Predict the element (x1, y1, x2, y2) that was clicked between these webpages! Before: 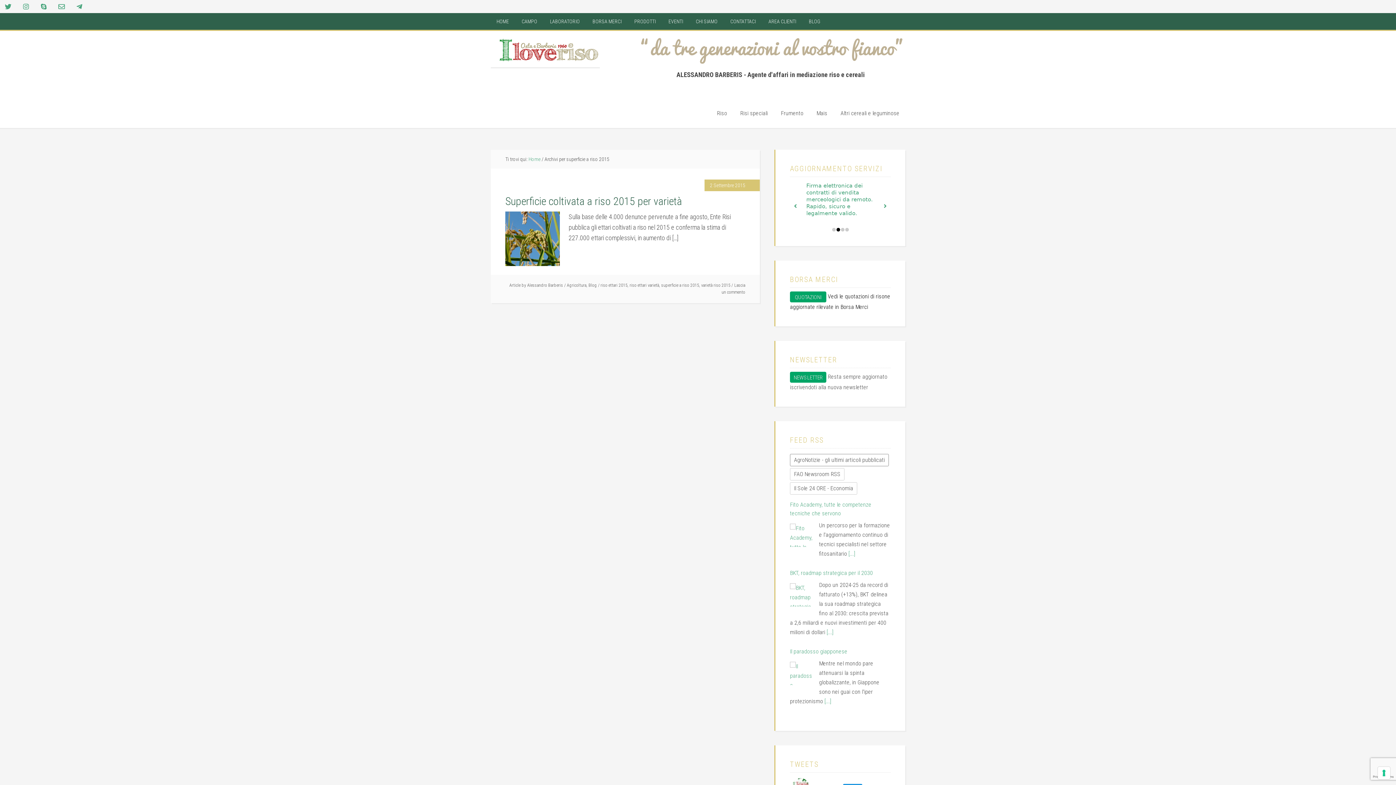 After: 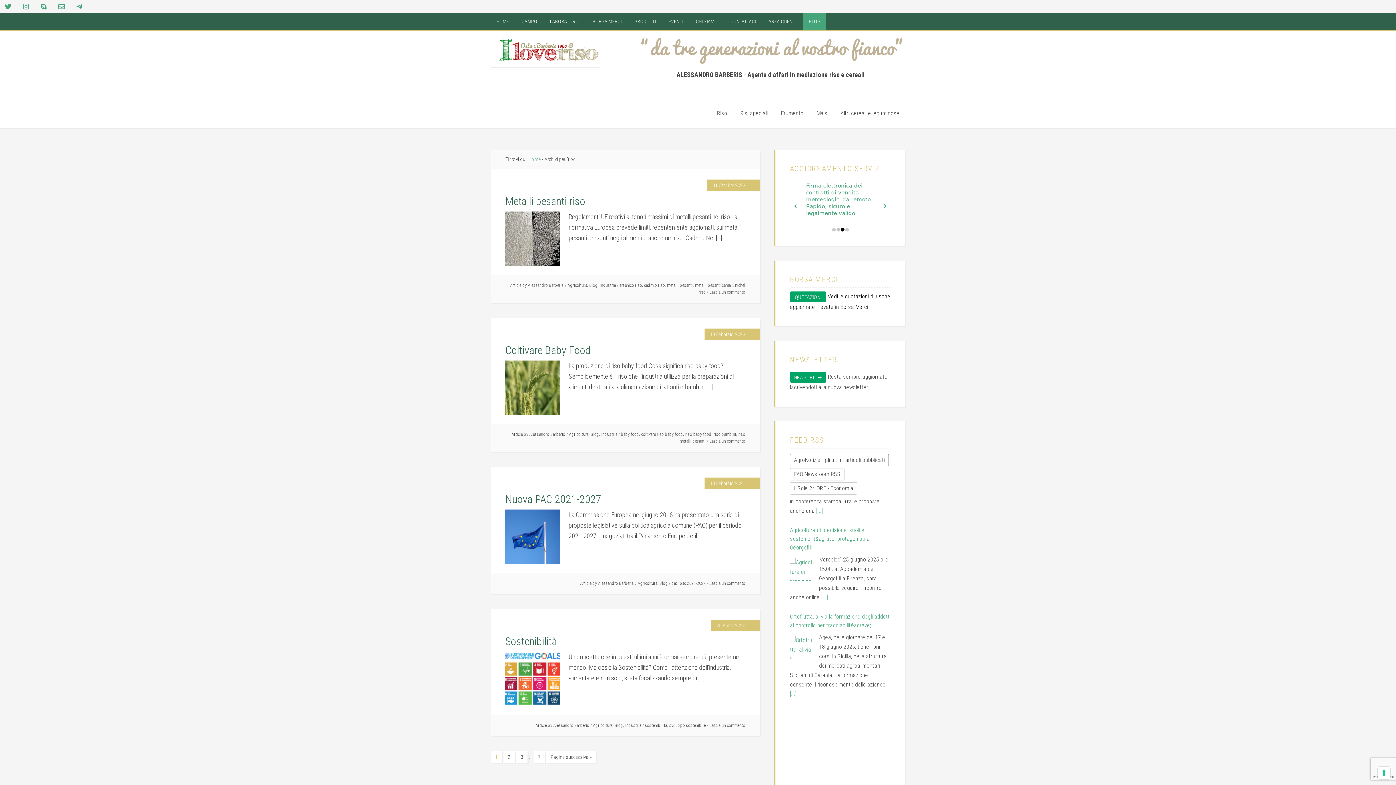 Action: label: Blog bbox: (588, 282, 597, 288)